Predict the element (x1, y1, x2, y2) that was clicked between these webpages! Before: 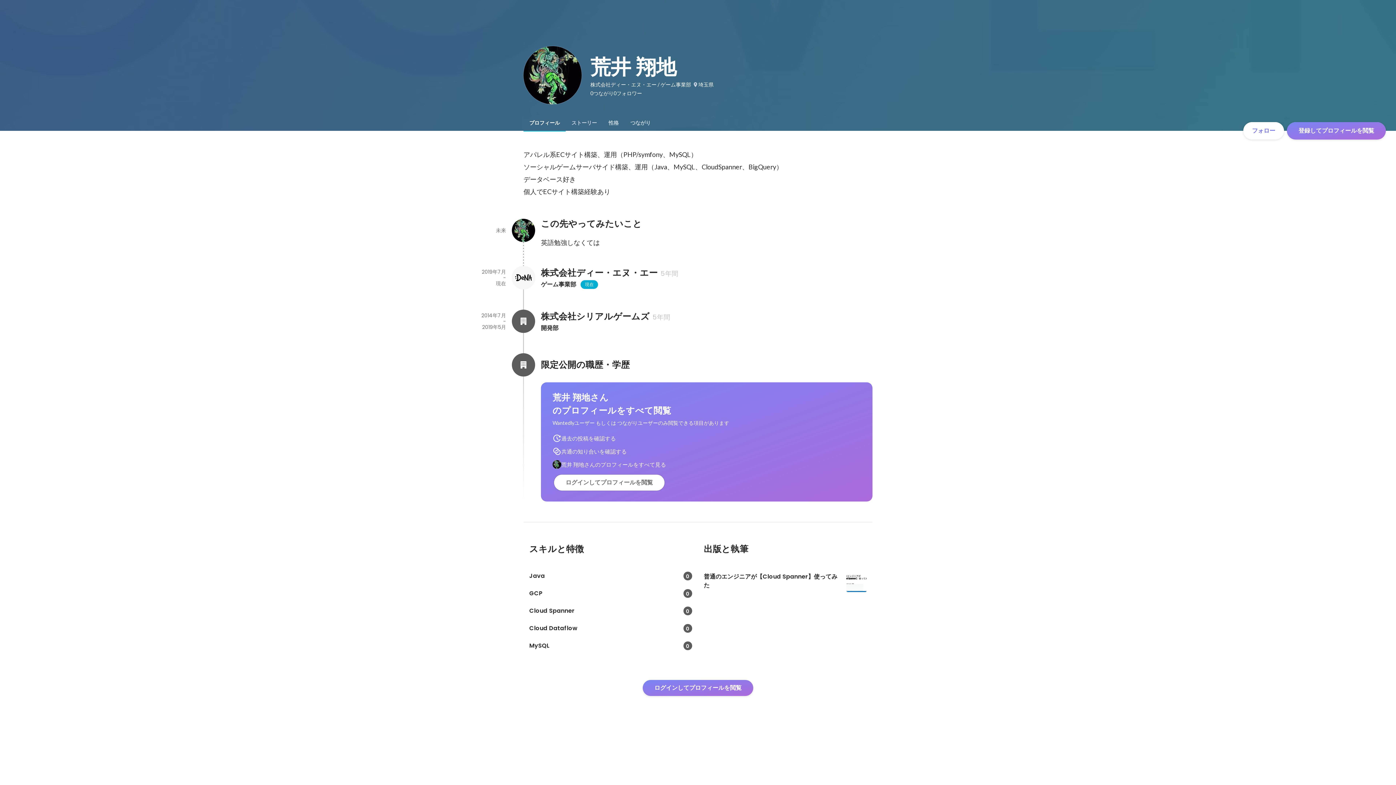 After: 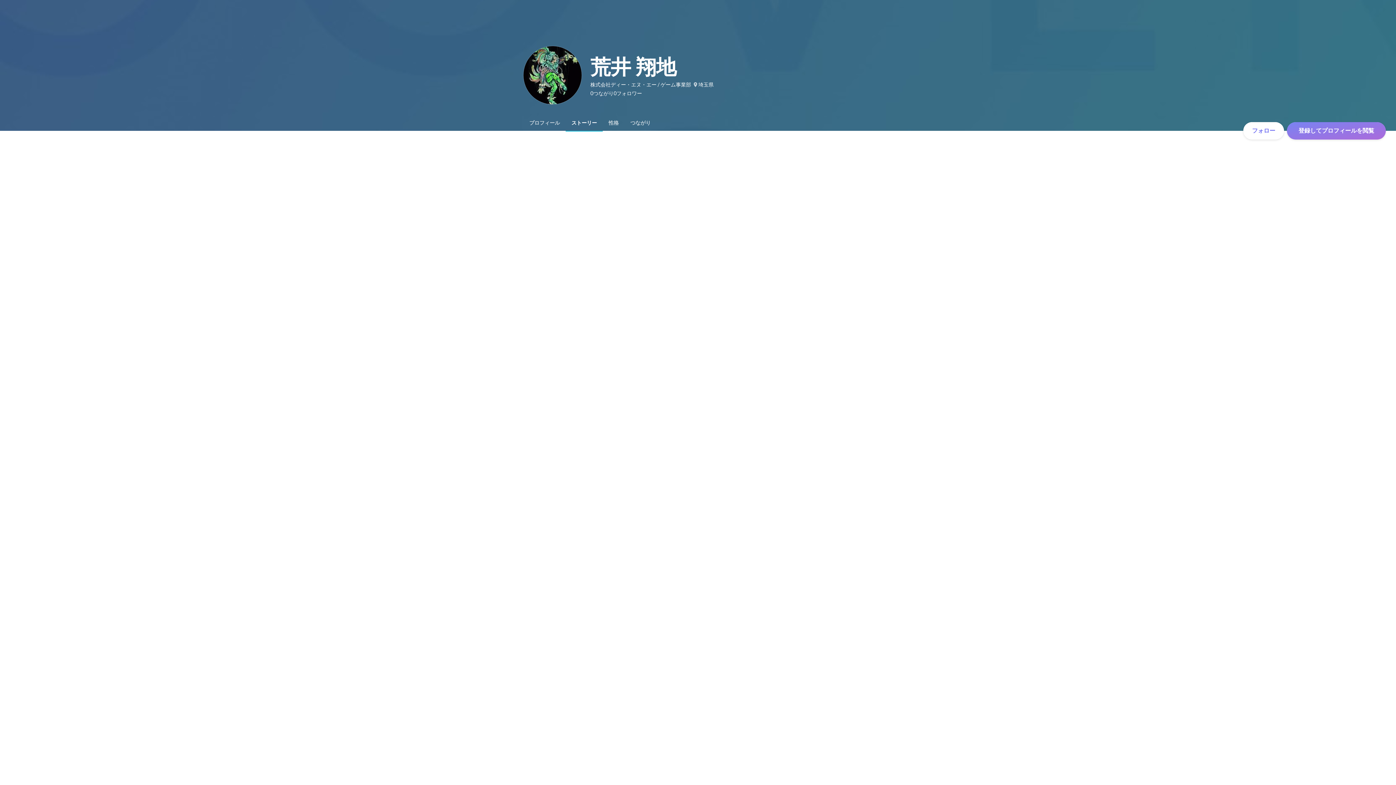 Action: bbox: (565, 114, 602, 130) label: ストーリー